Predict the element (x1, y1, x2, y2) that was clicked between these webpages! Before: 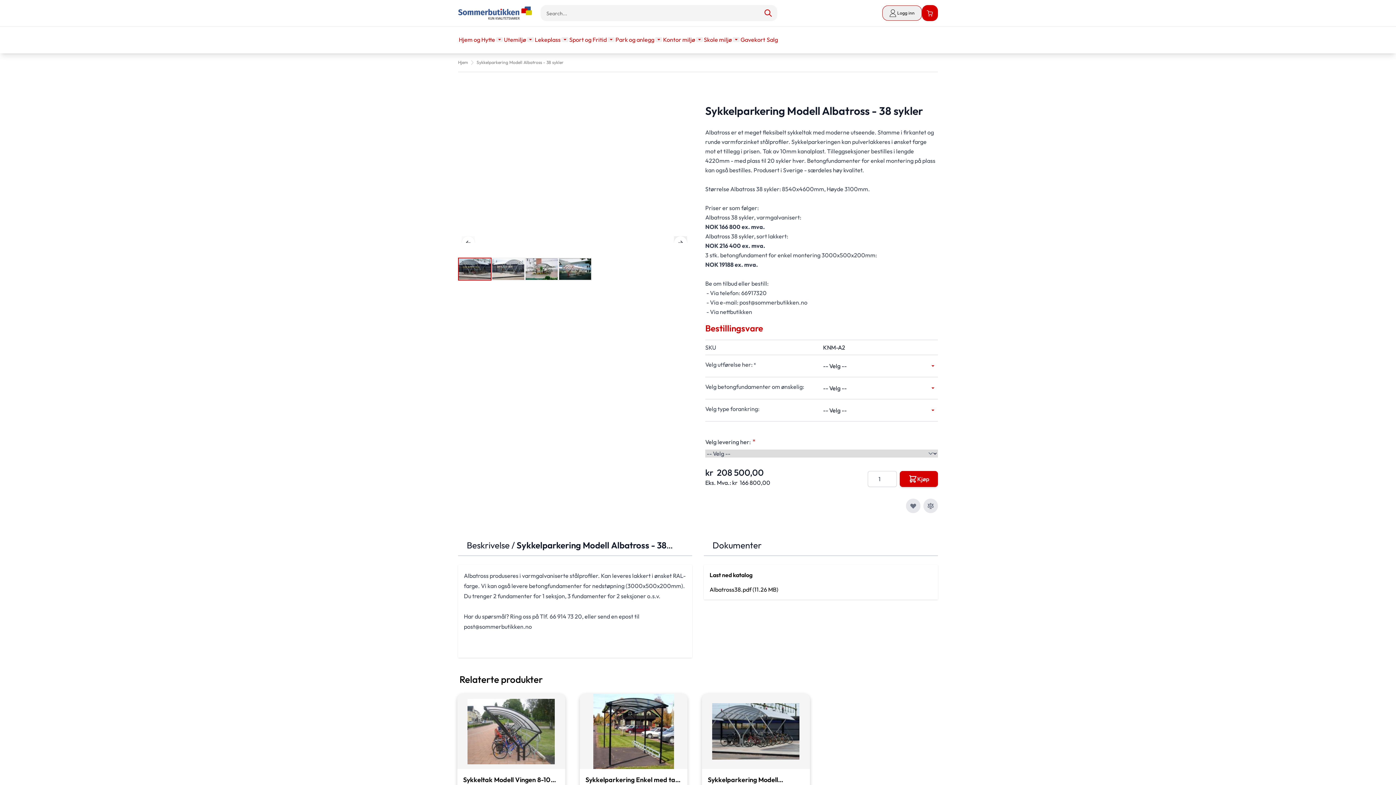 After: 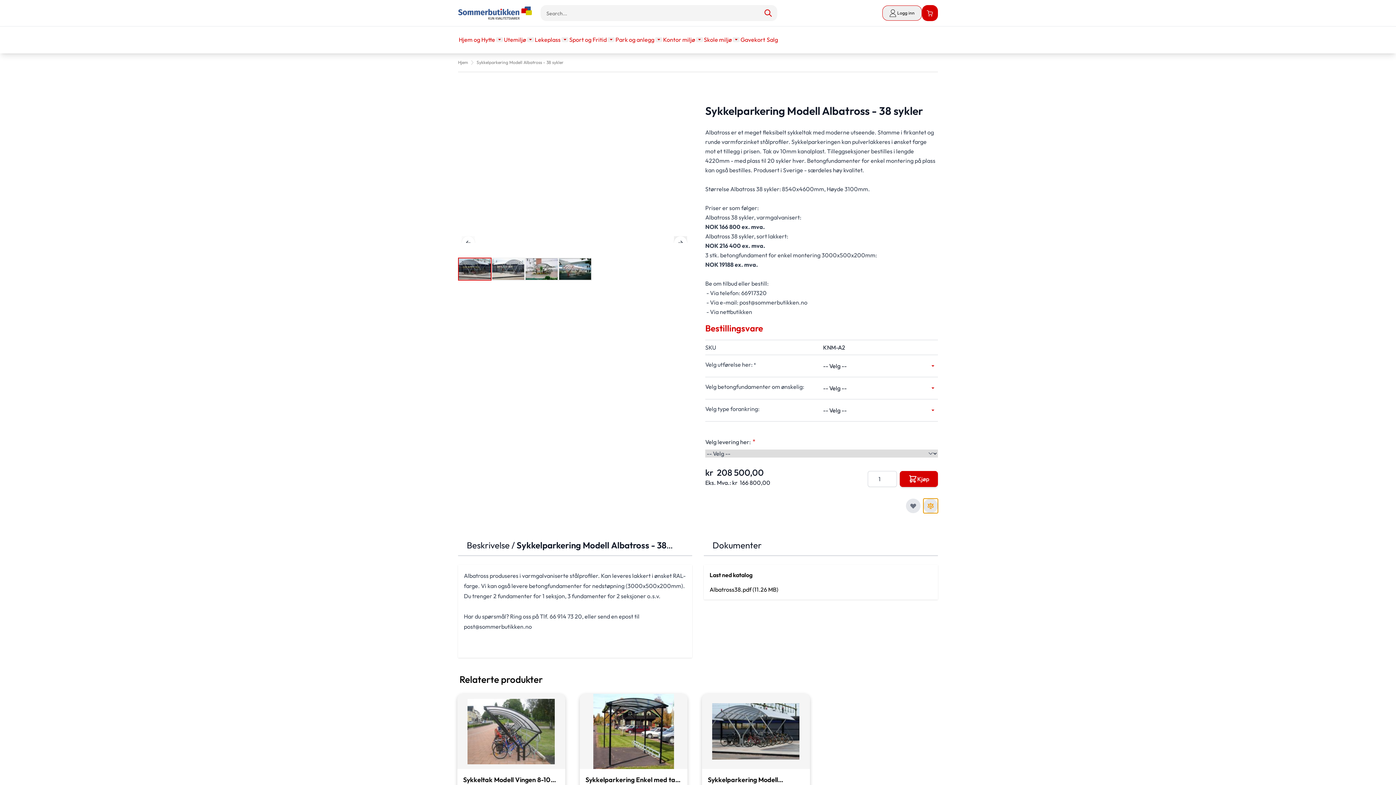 Action: bbox: (923, 498, 938, 513) label: Legg til sammenligning